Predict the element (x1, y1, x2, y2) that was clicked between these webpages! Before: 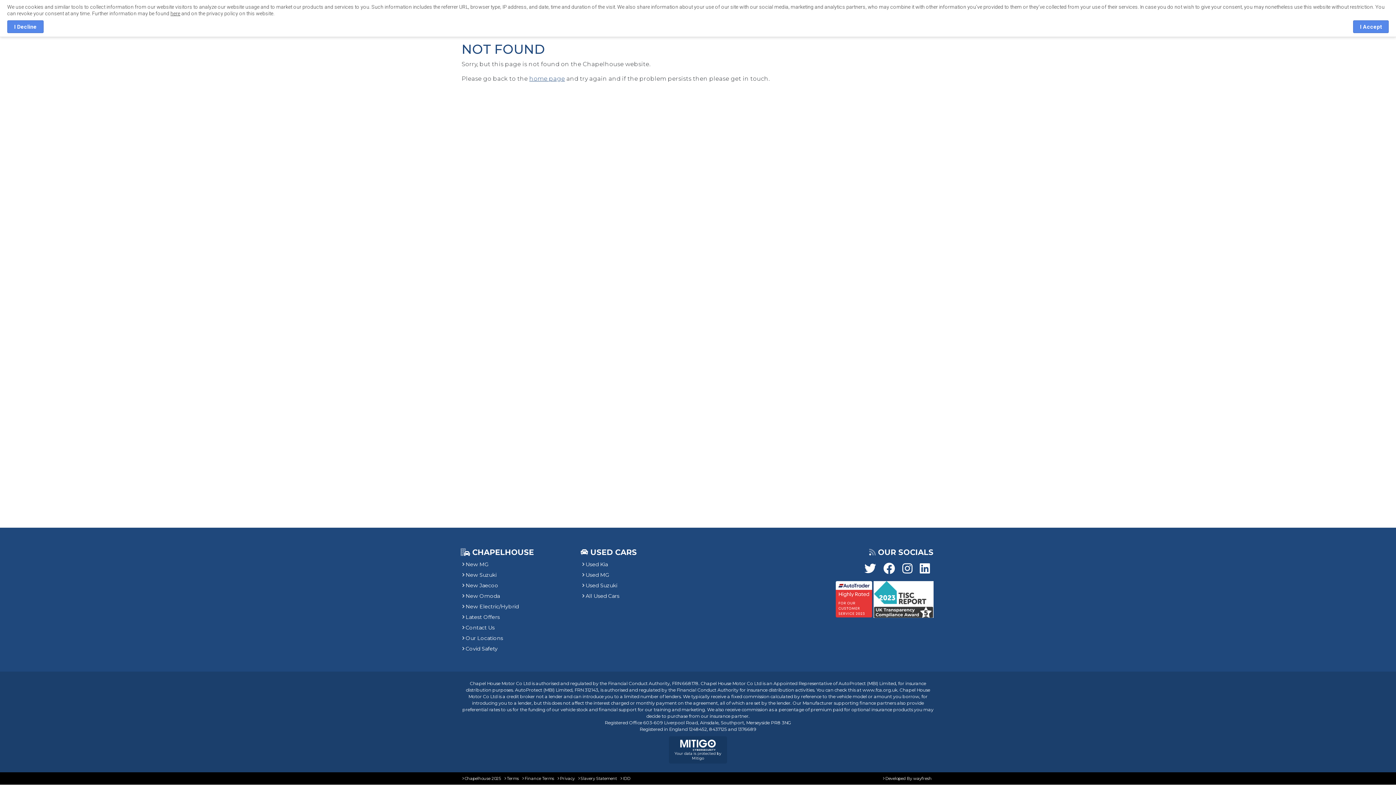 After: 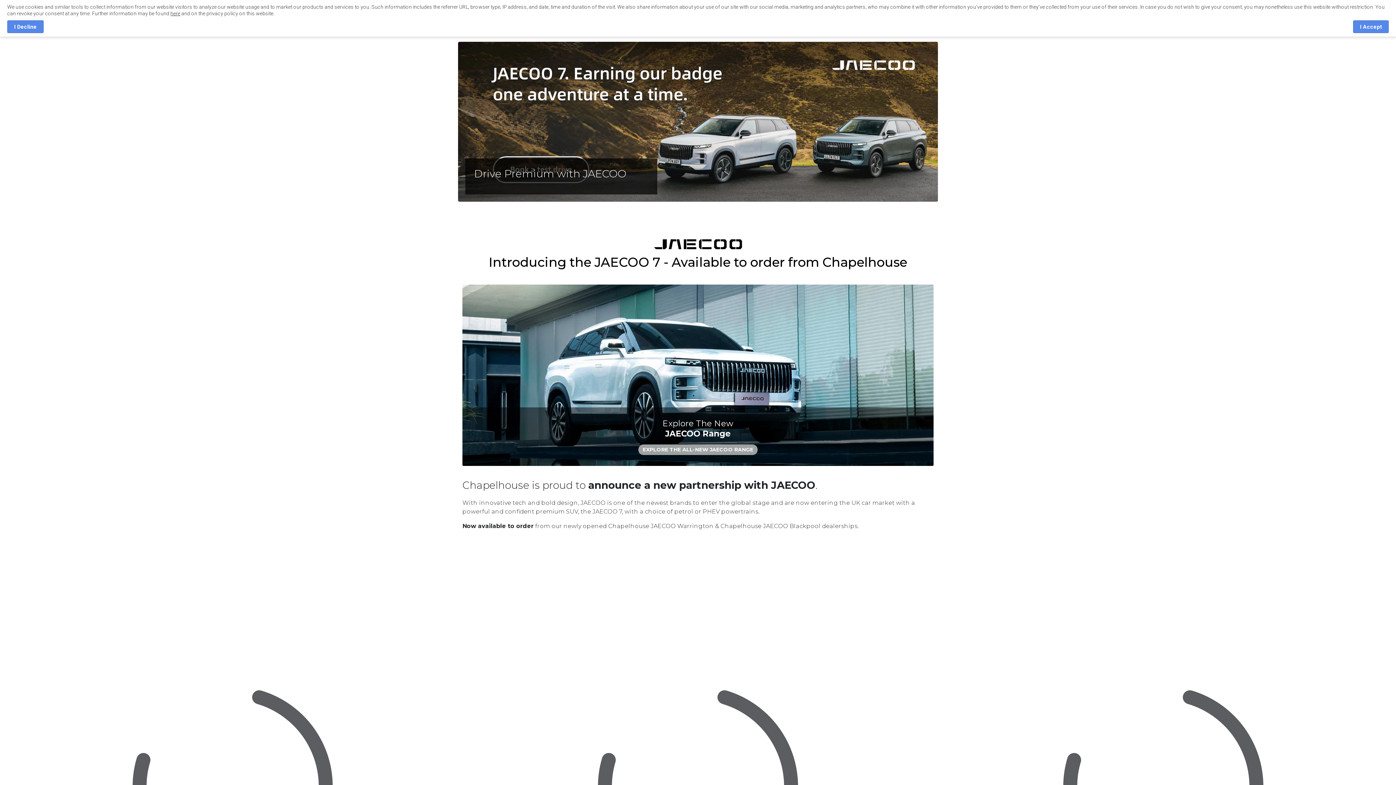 Action: label: New Jaecoo bbox: (465, 582, 498, 589)